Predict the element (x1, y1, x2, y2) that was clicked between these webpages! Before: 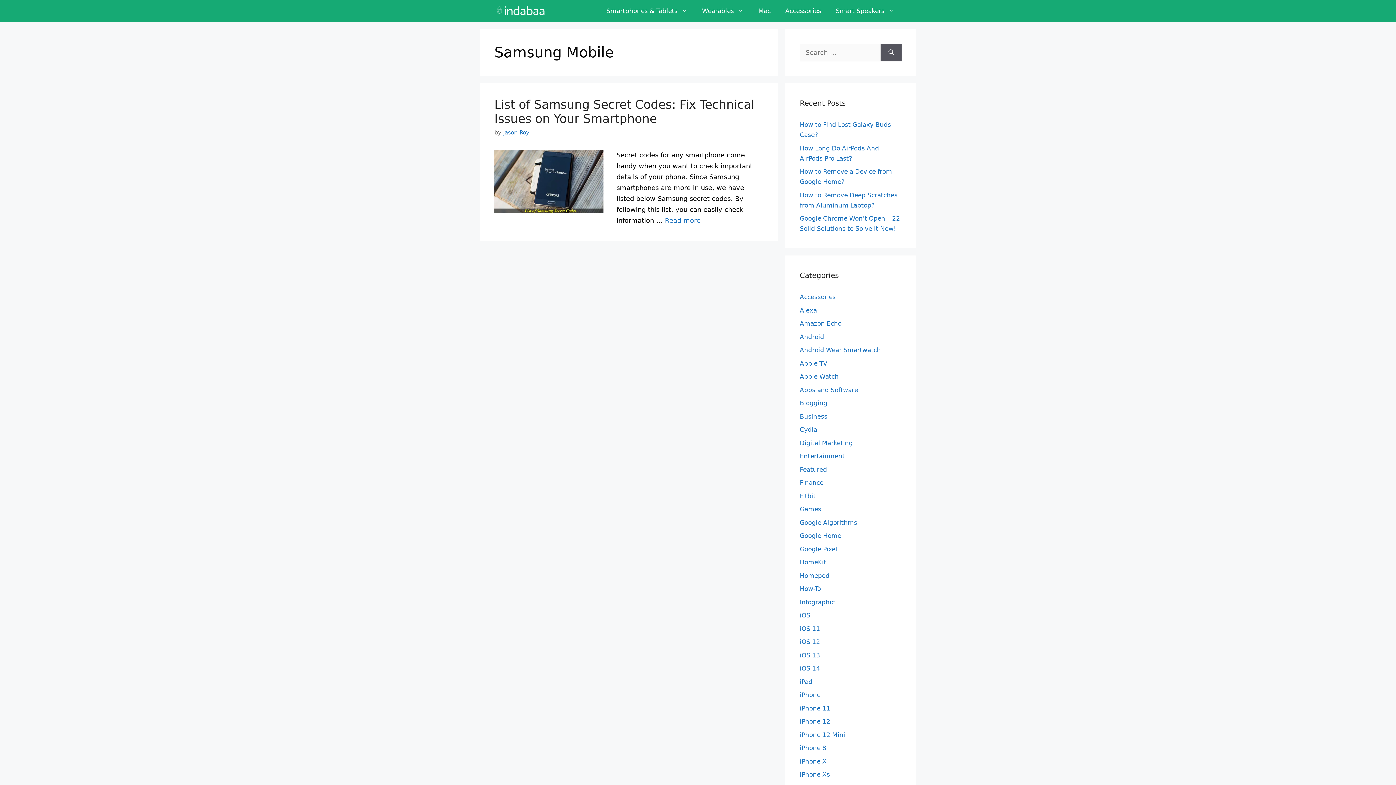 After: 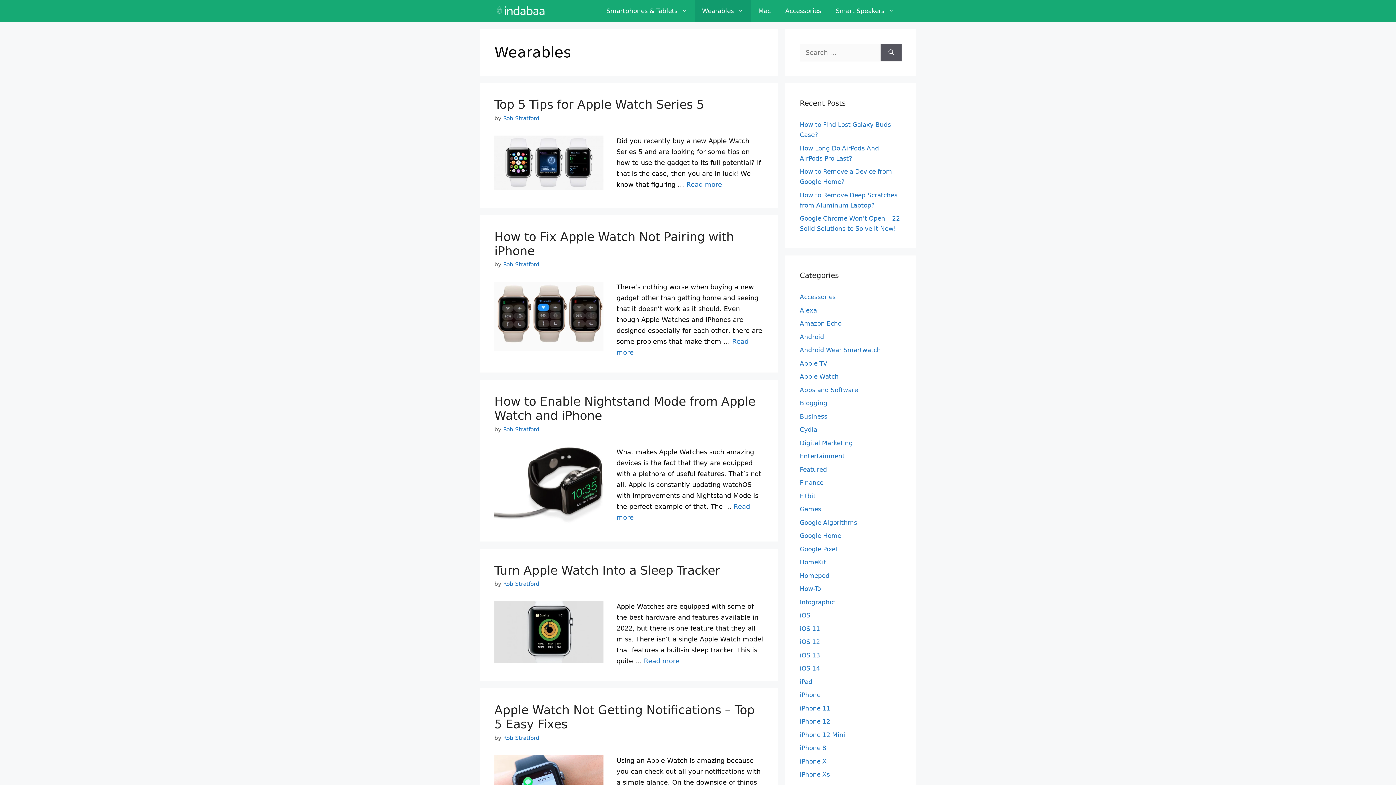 Action: label: Wearables bbox: (694, 0, 751, 21)